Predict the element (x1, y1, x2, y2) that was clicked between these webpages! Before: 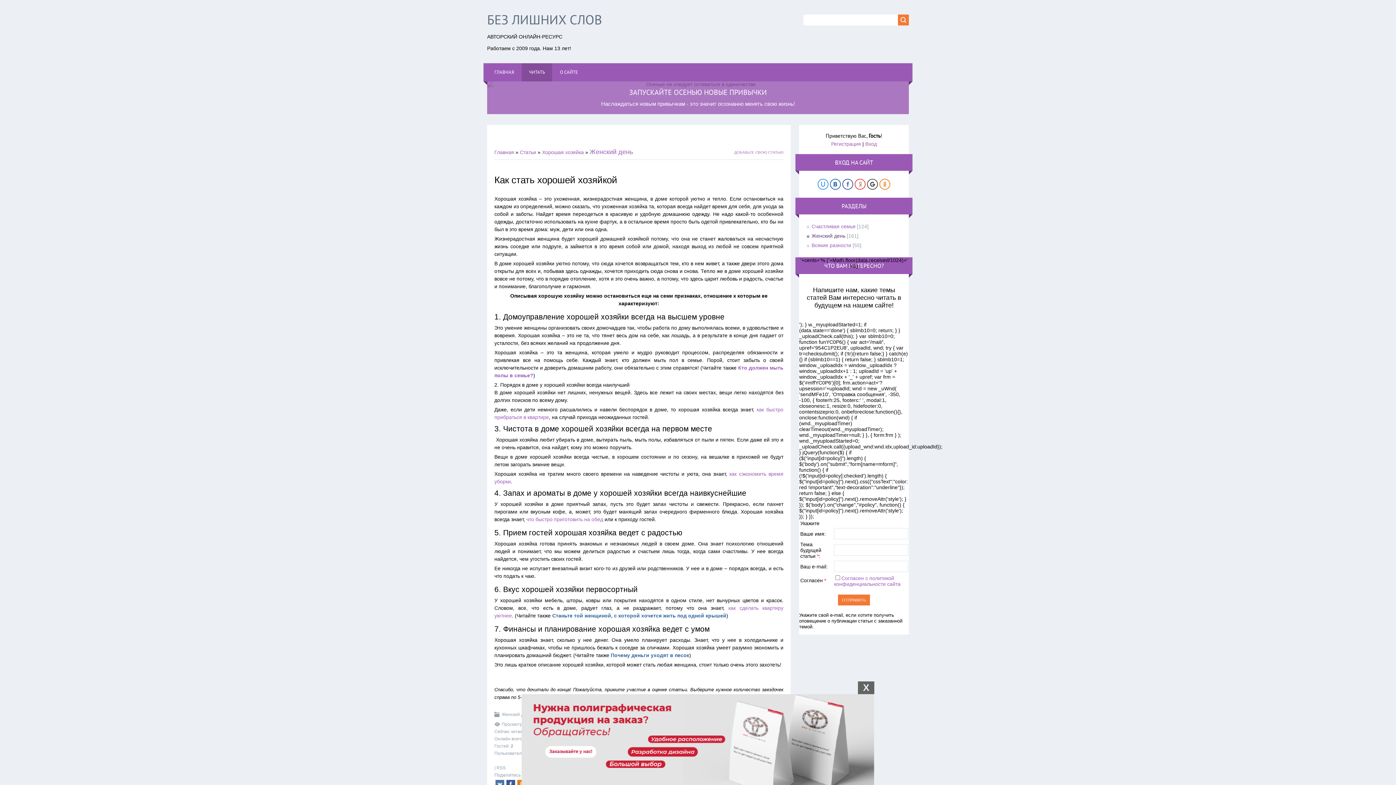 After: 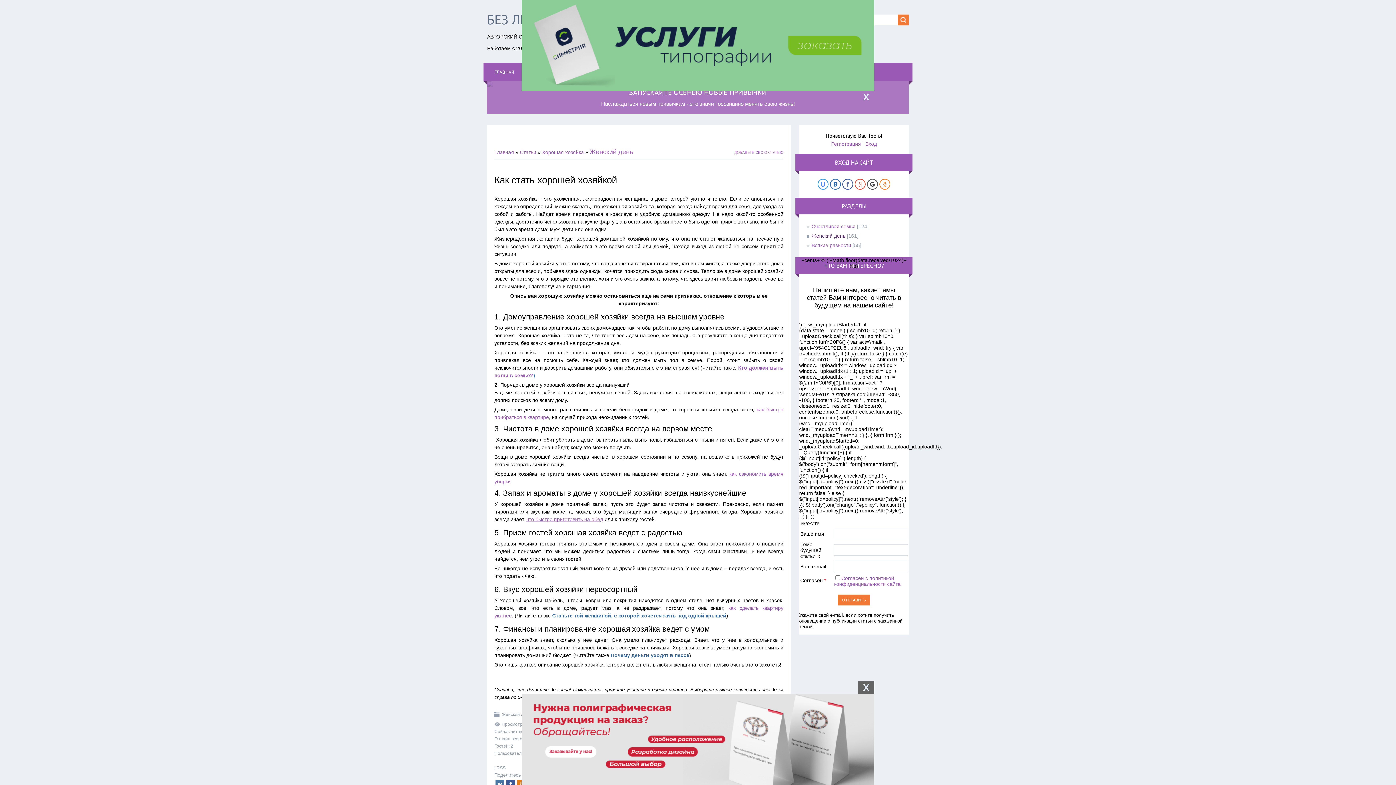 Action: label: что быстро приготовить на обед bbox: (526, 516, 603, 522)